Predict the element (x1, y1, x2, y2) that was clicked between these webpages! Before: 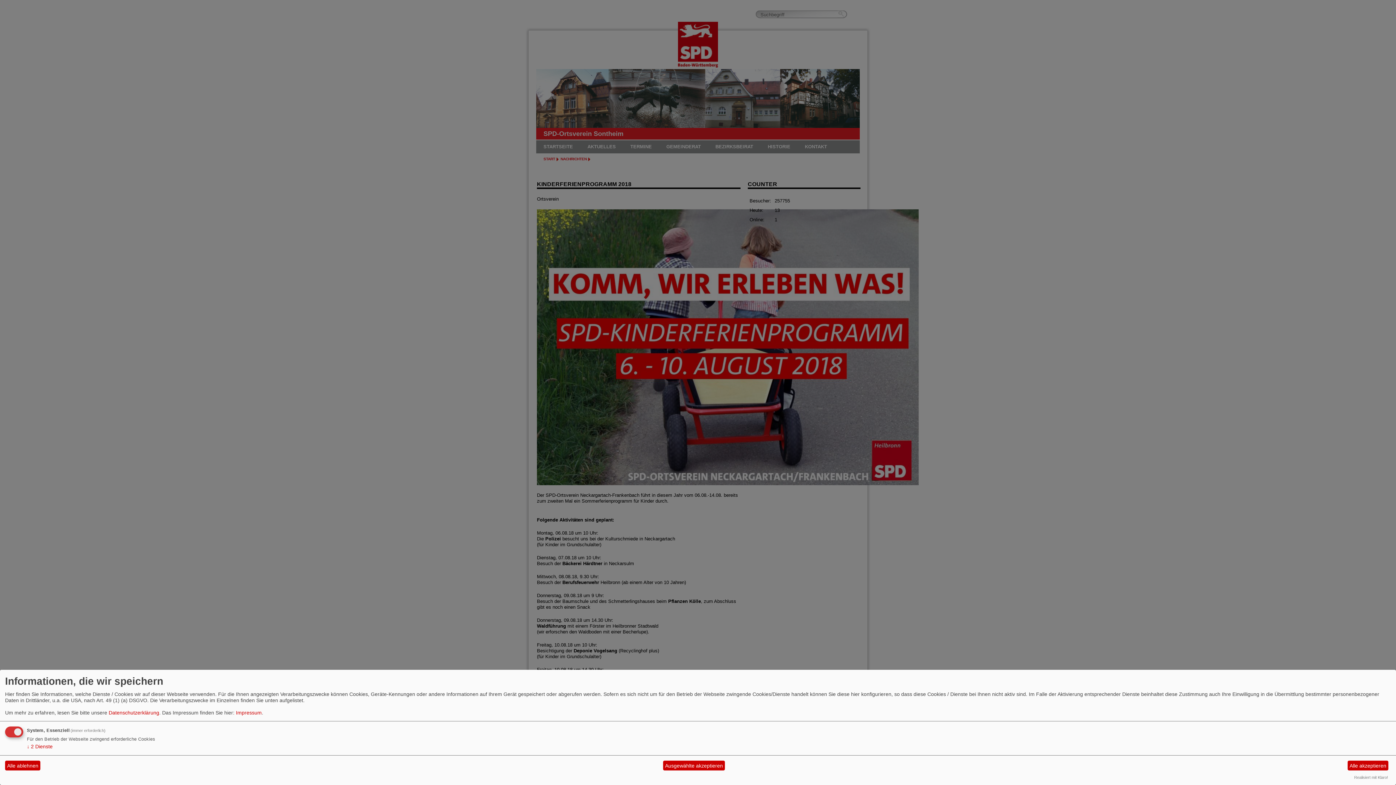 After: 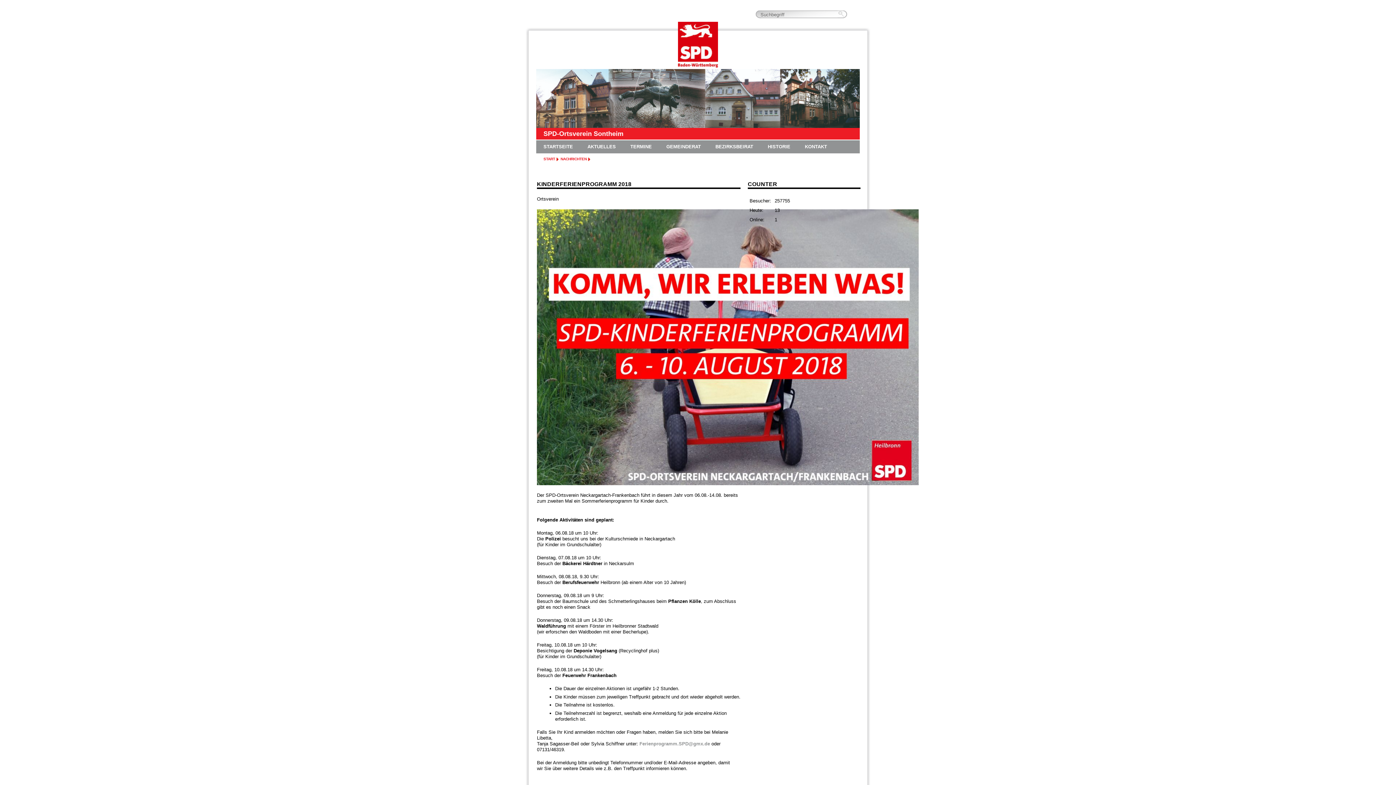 Action: label: Alle akzeptieren bbox: (1347, 761, 1388, 770)